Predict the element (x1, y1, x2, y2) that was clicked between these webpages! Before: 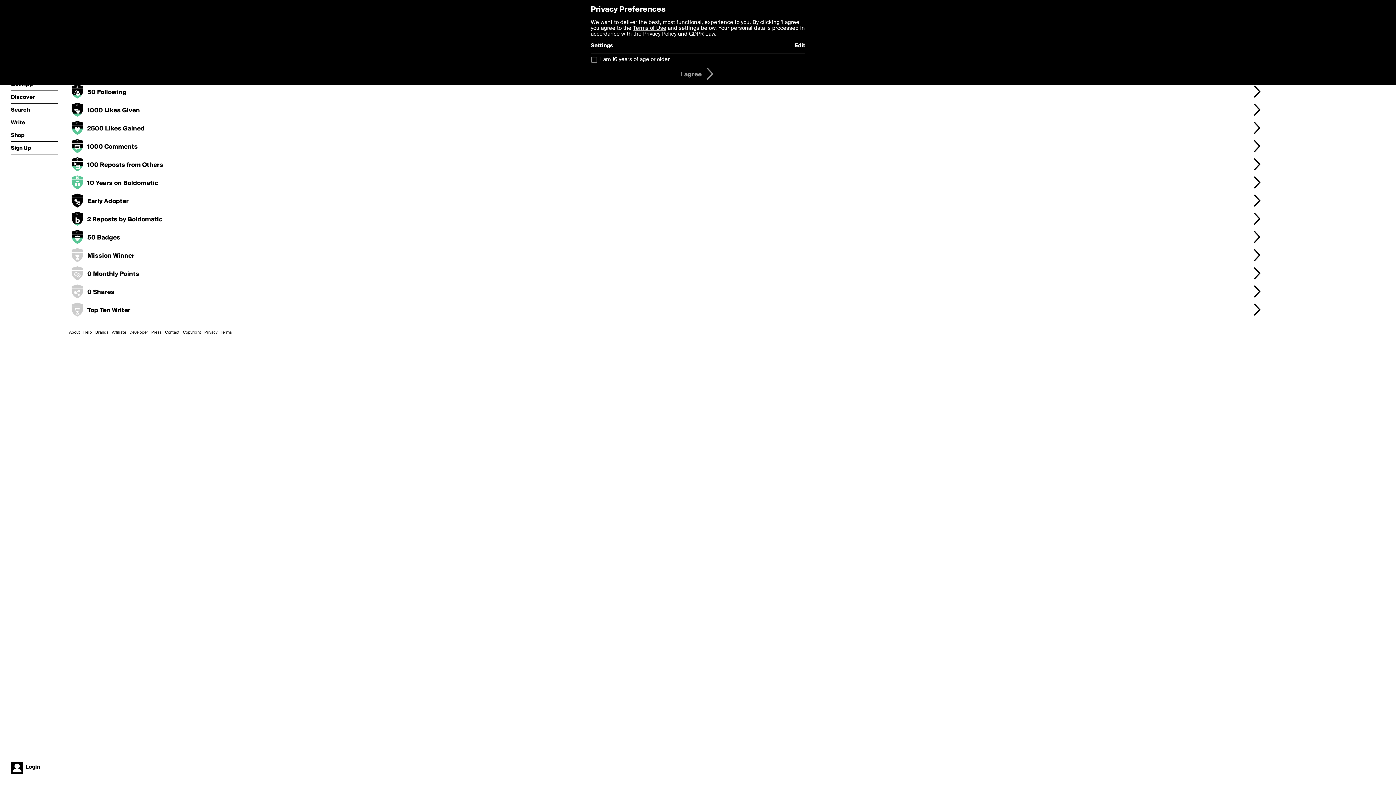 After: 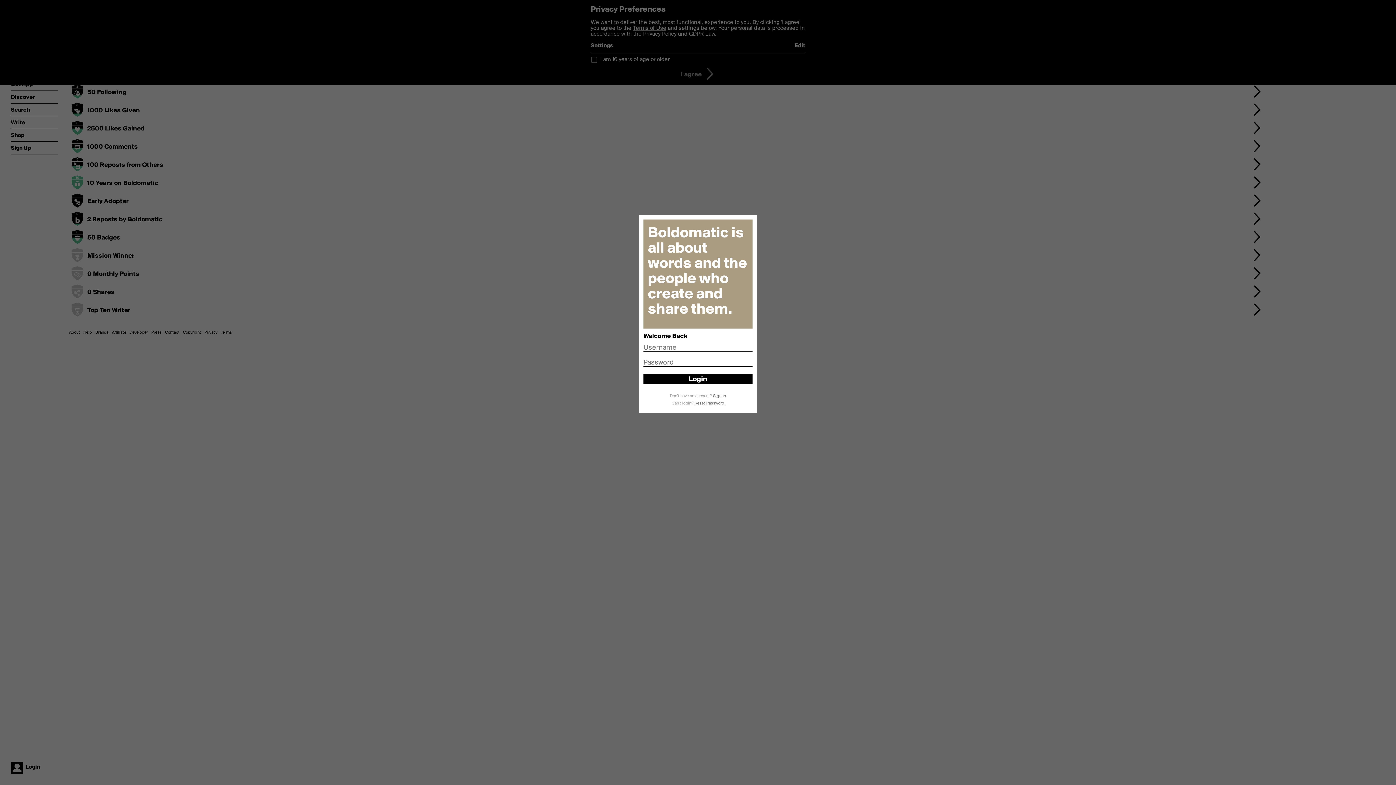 Action: label: Login bbox: (25, 762, 40, 768)